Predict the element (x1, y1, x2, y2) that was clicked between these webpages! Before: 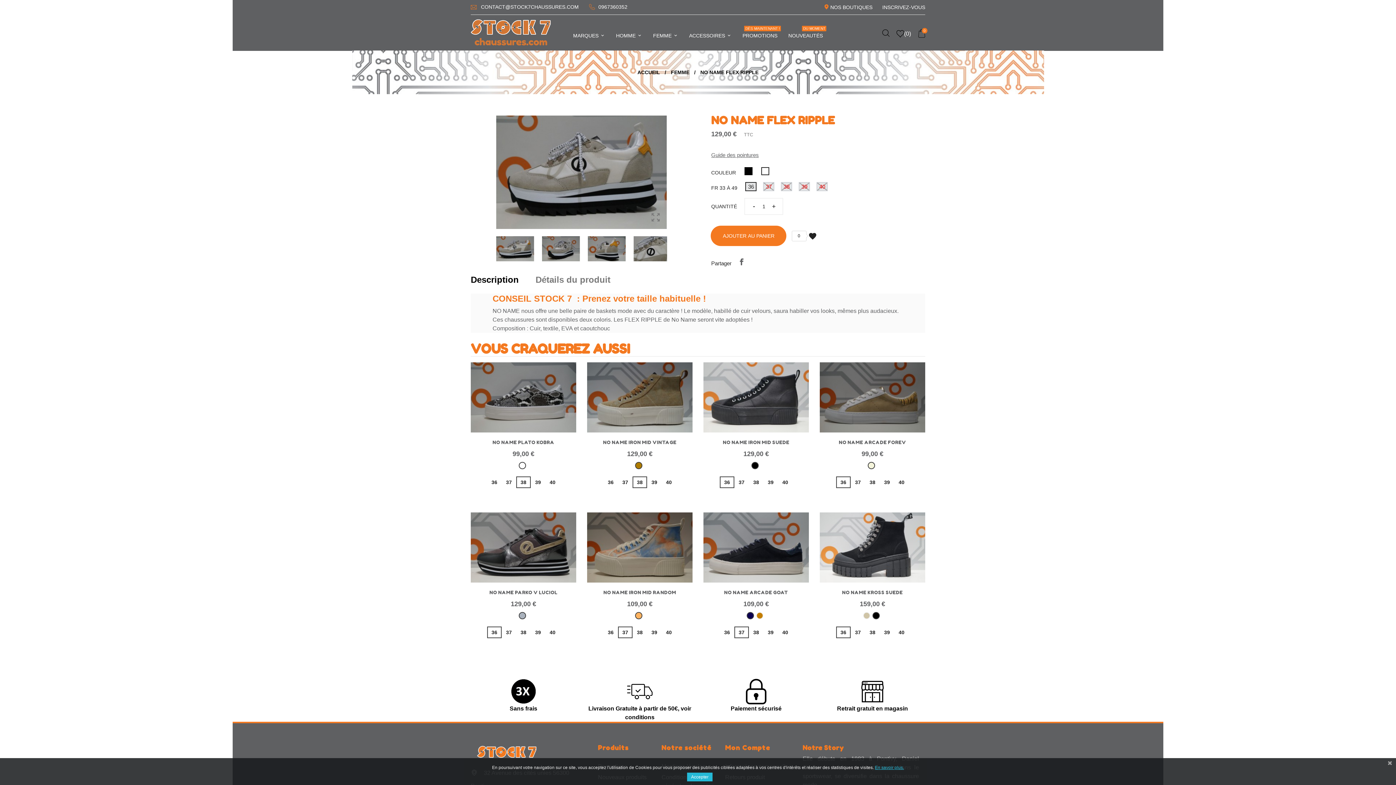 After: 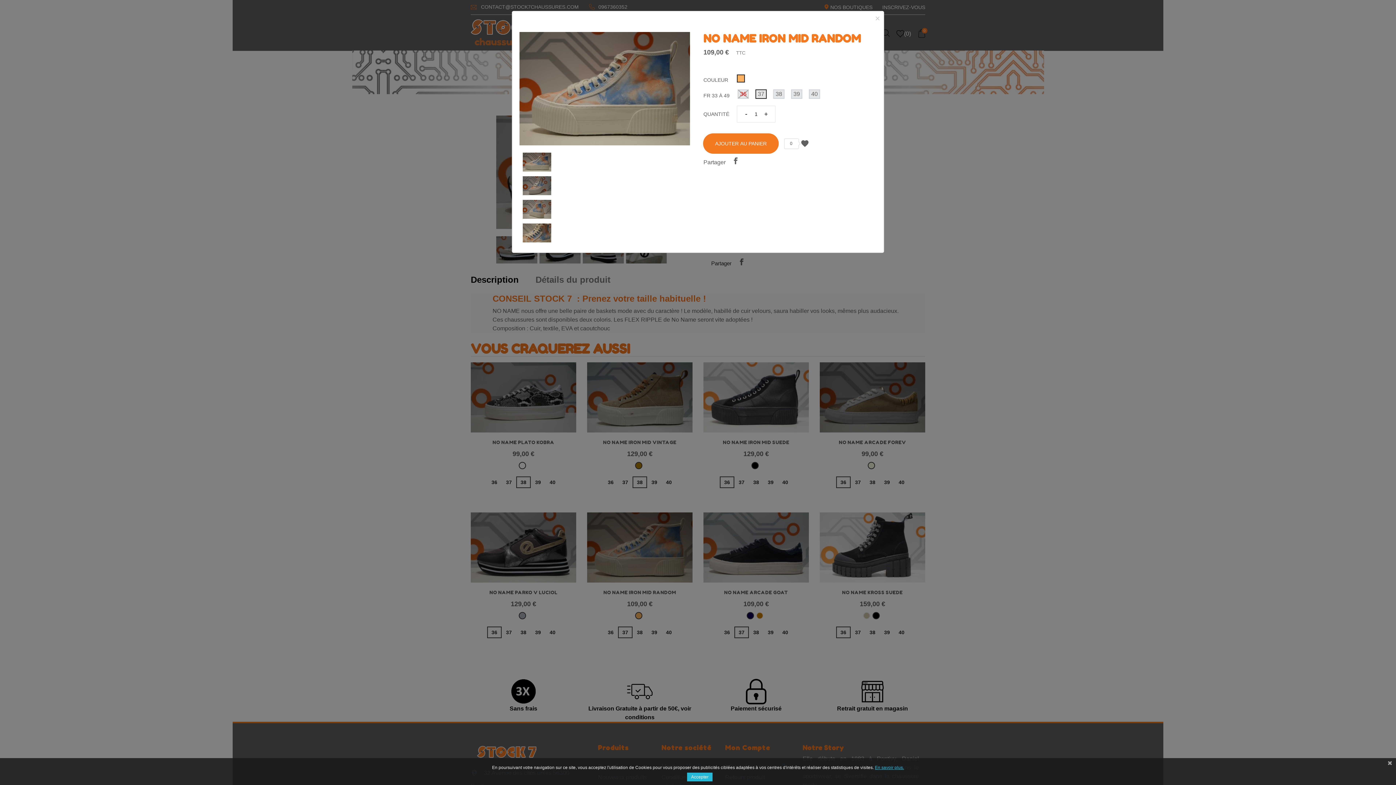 Action: label:  Aperçu rapide bbox: (616, 591, 663, 597)